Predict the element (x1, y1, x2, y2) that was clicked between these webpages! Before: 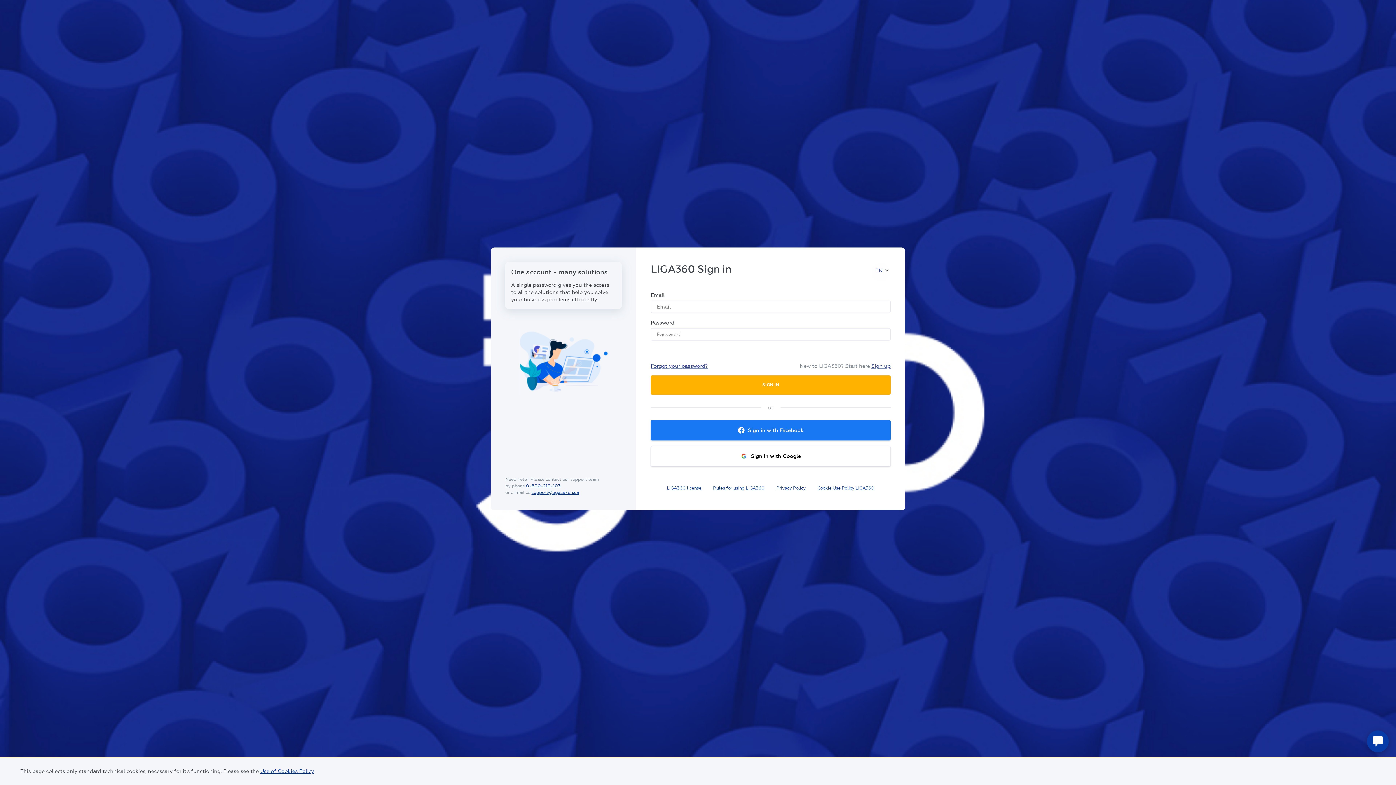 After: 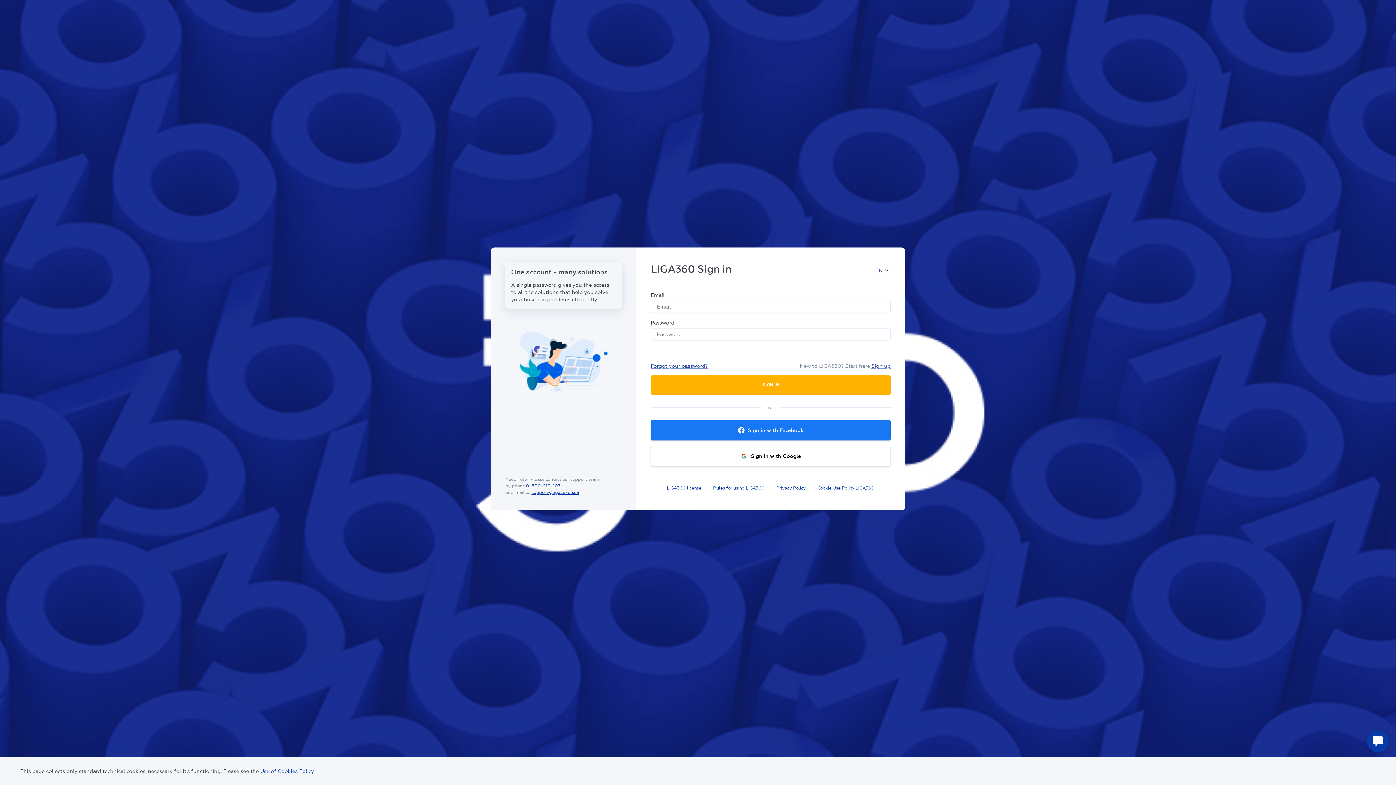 Action: label: Use of Cookies Policy bbox: (260, 768, 314, 774)